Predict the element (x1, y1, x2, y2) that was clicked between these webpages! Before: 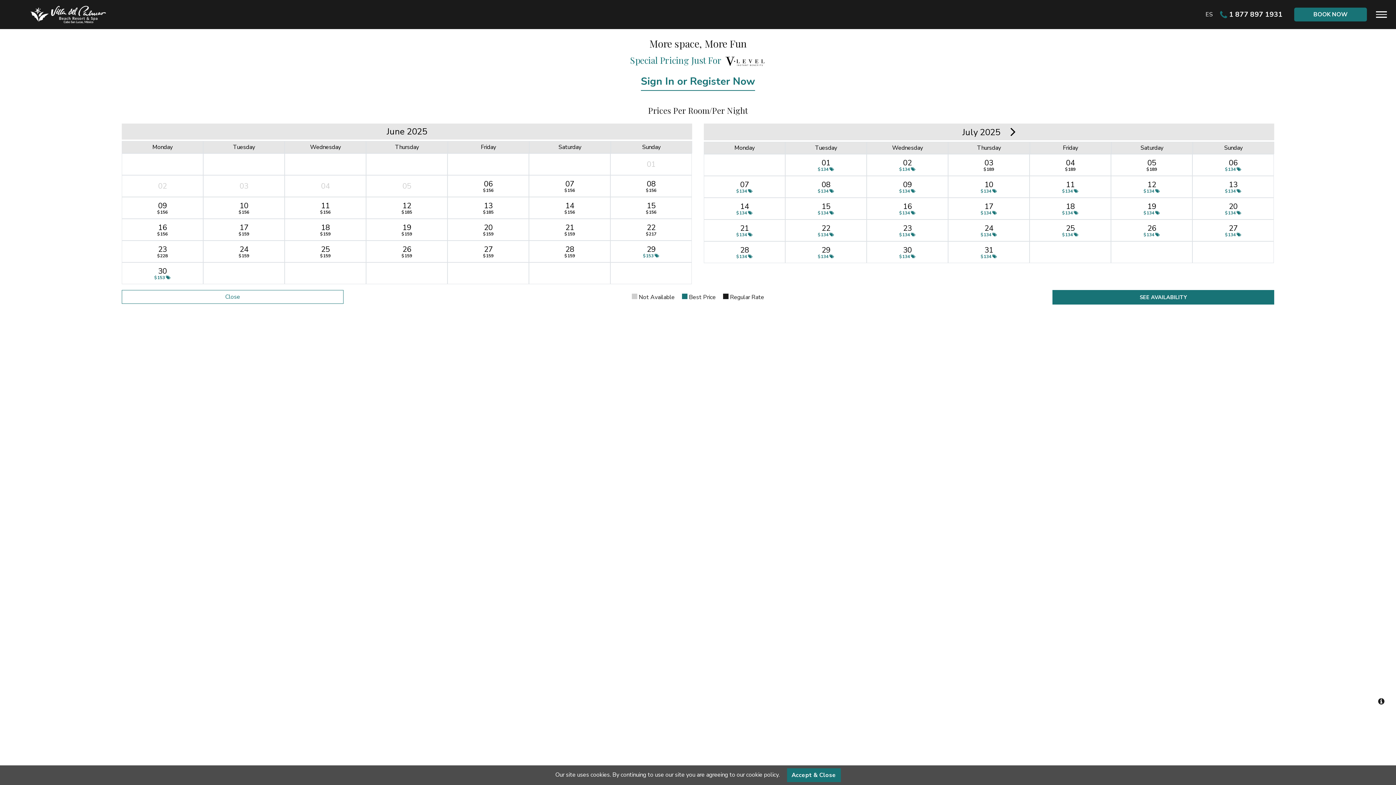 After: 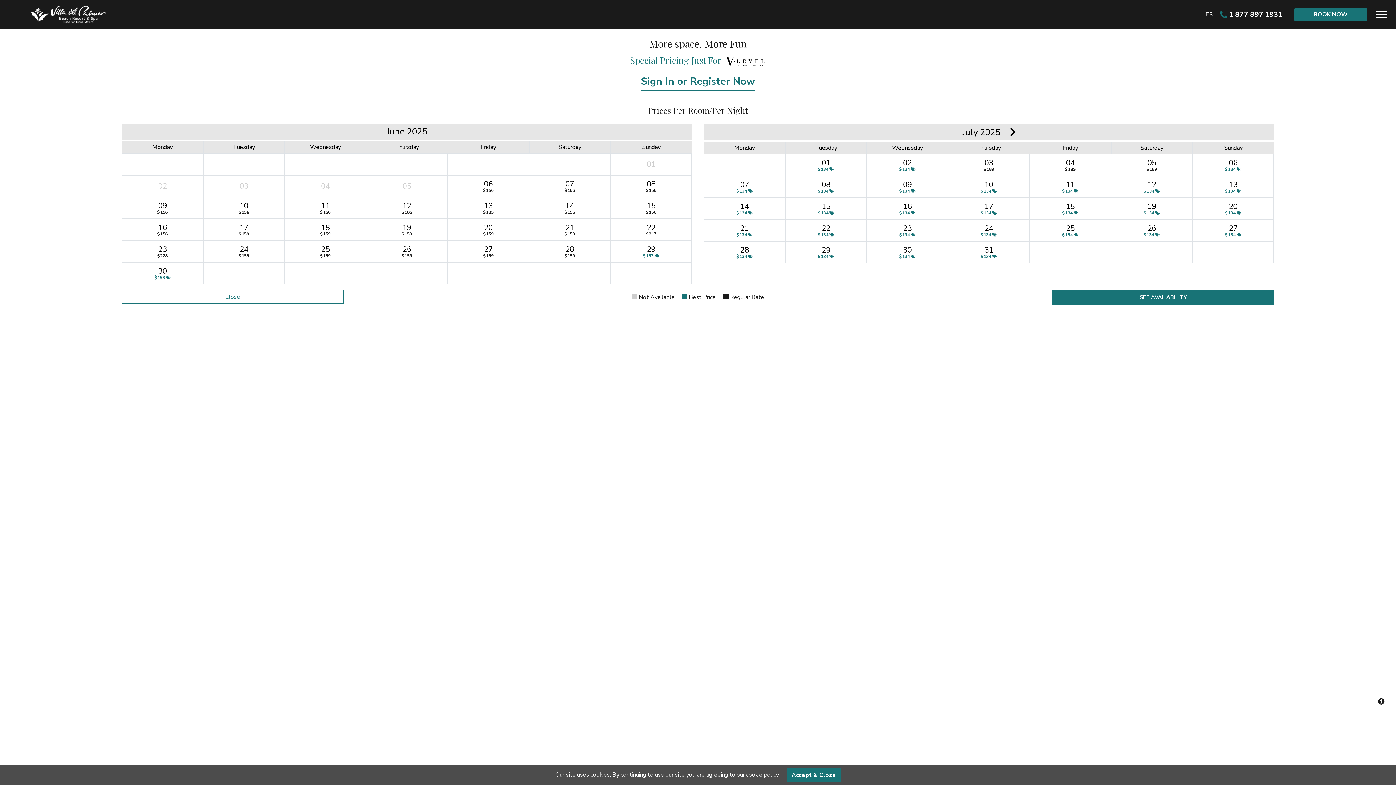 Action: label:  1 877 897 1931 bbox: (1220, 9, 1282, 19)